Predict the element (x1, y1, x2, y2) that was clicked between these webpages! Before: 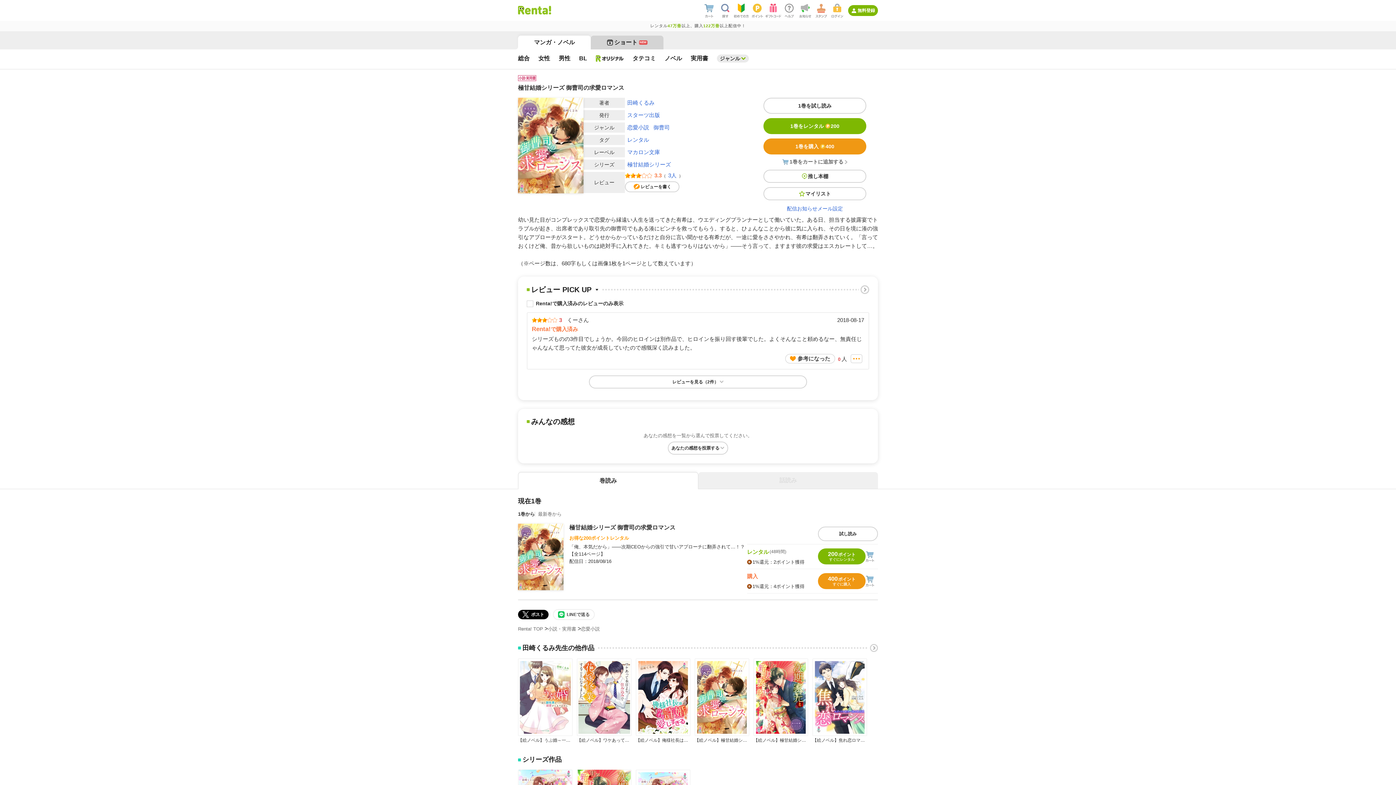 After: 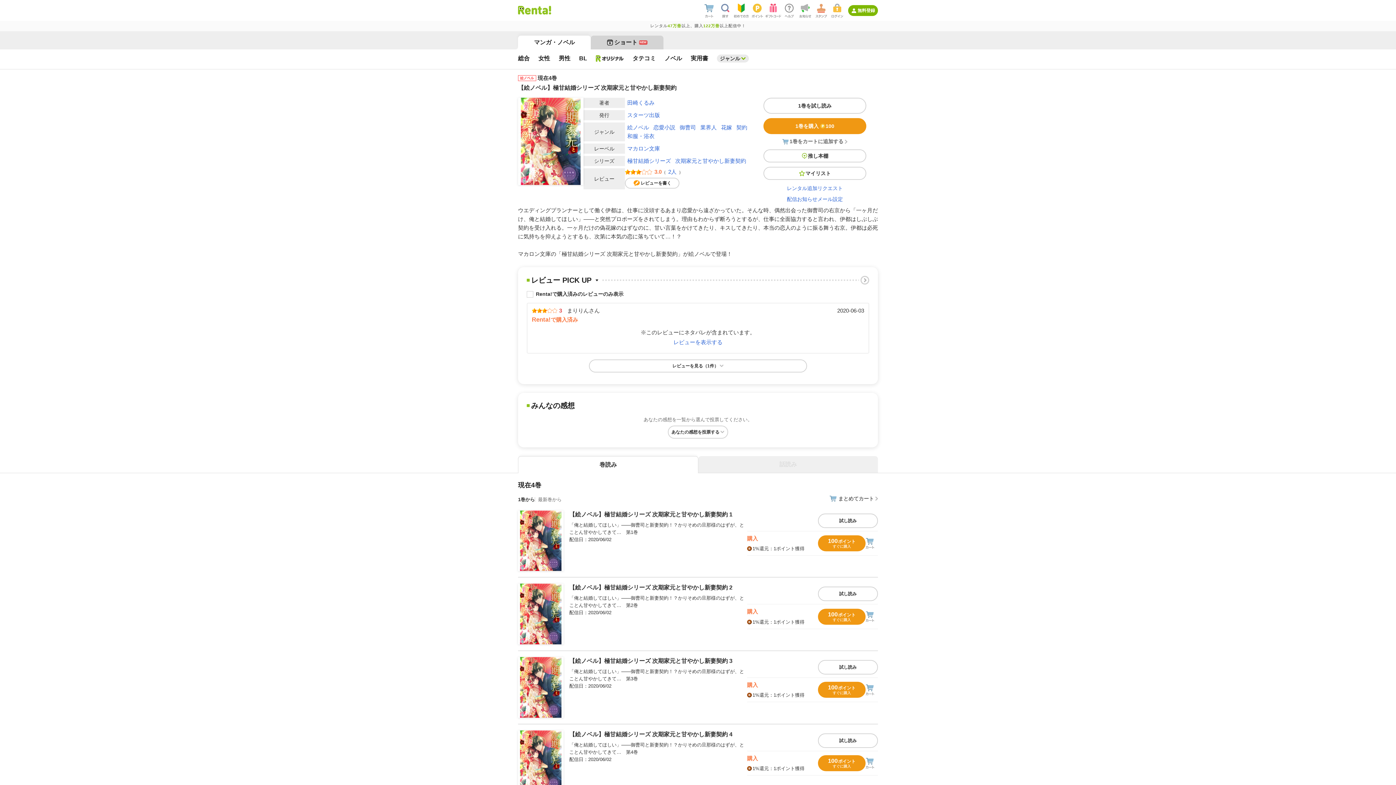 Action: label: 【絵ノベル】極甘結婚シリーズ 次期家元と甘やかし新妻契約 bbox: (753, 658, 808, 743)